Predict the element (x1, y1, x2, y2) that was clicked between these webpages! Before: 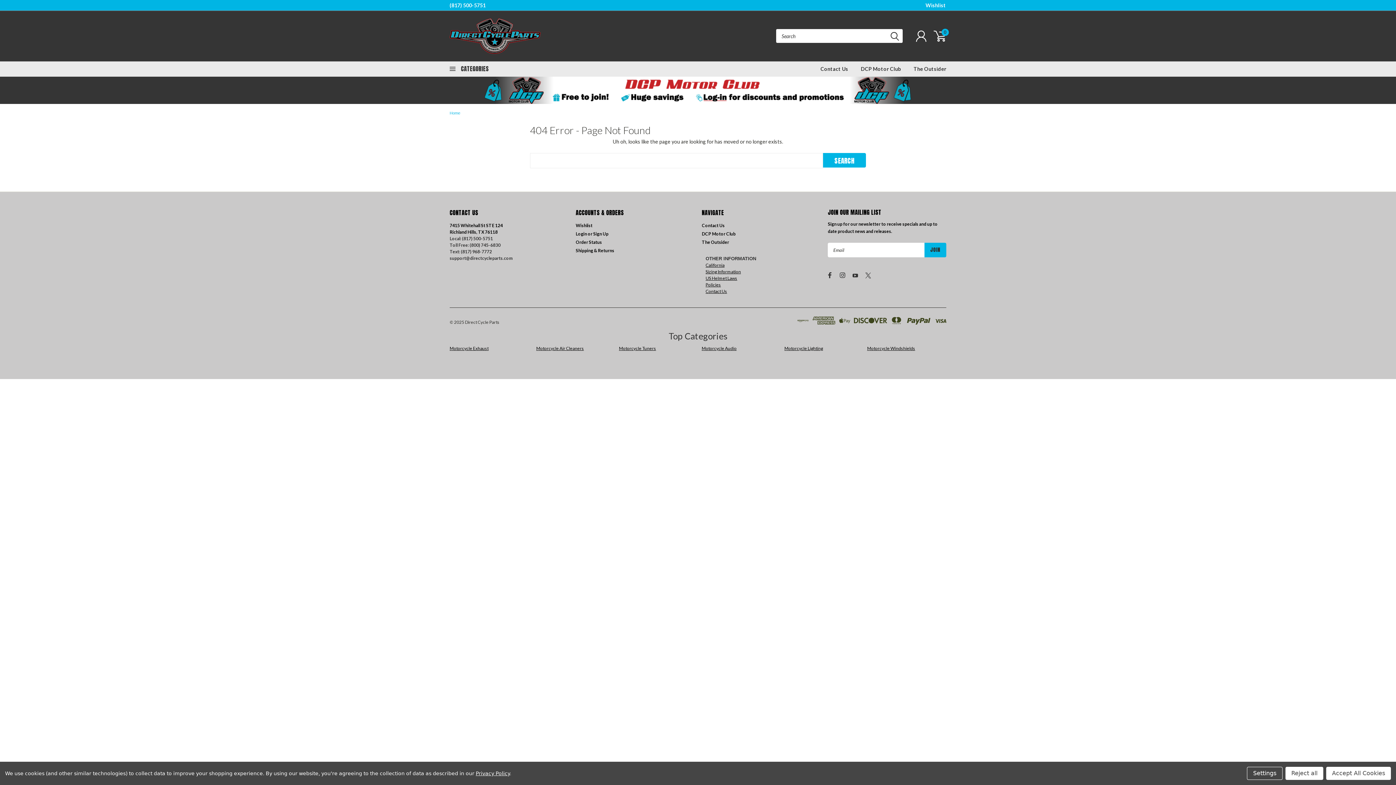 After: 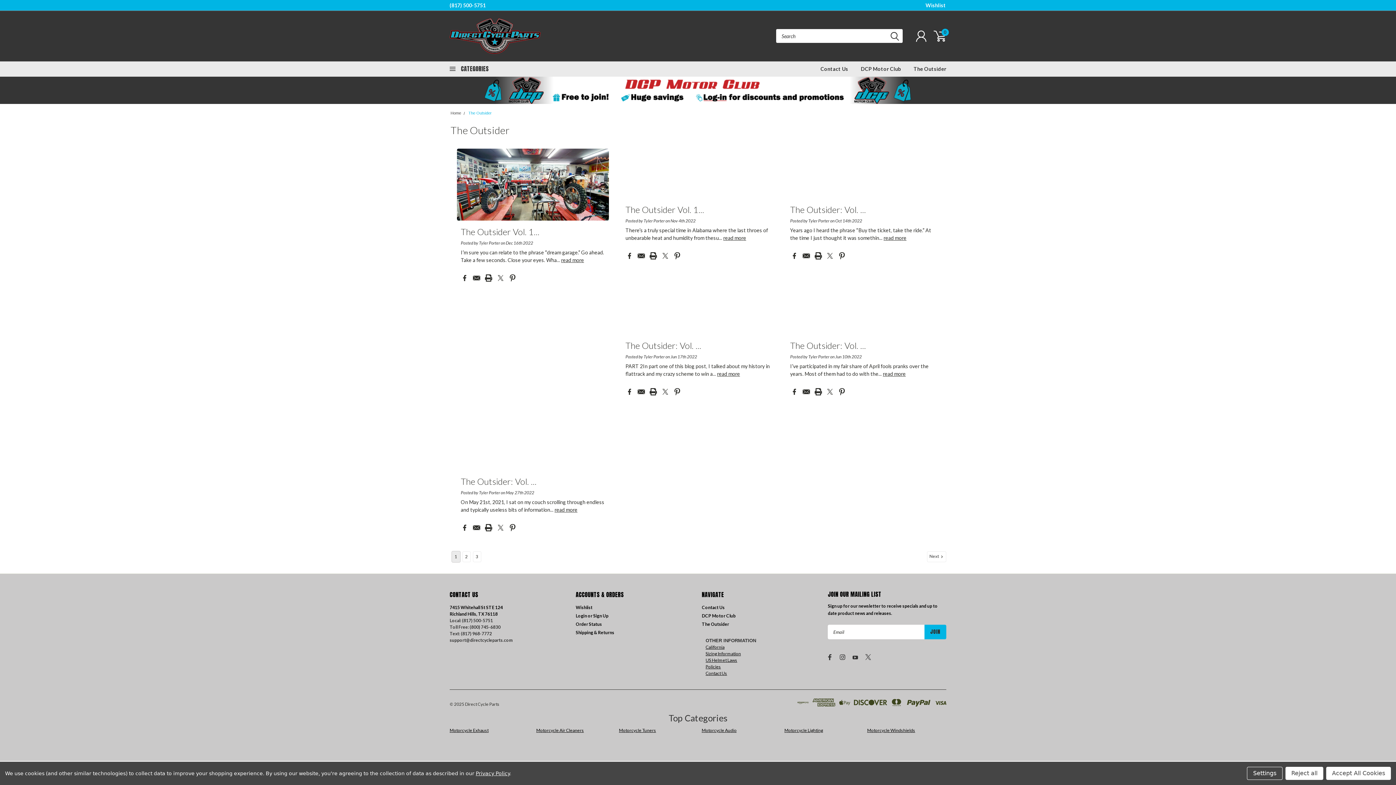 Action: bbox: (901, 61, 946, 76) label: The Outsider